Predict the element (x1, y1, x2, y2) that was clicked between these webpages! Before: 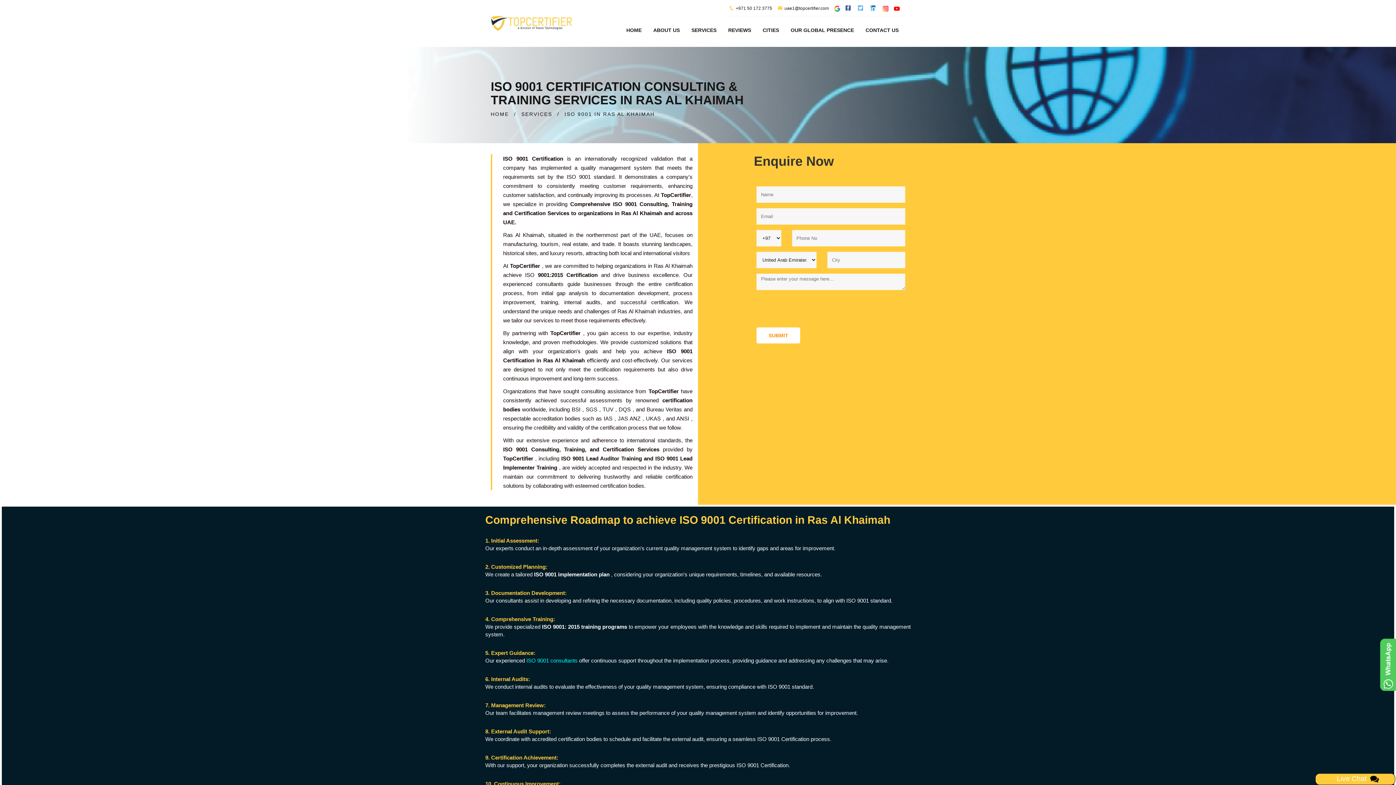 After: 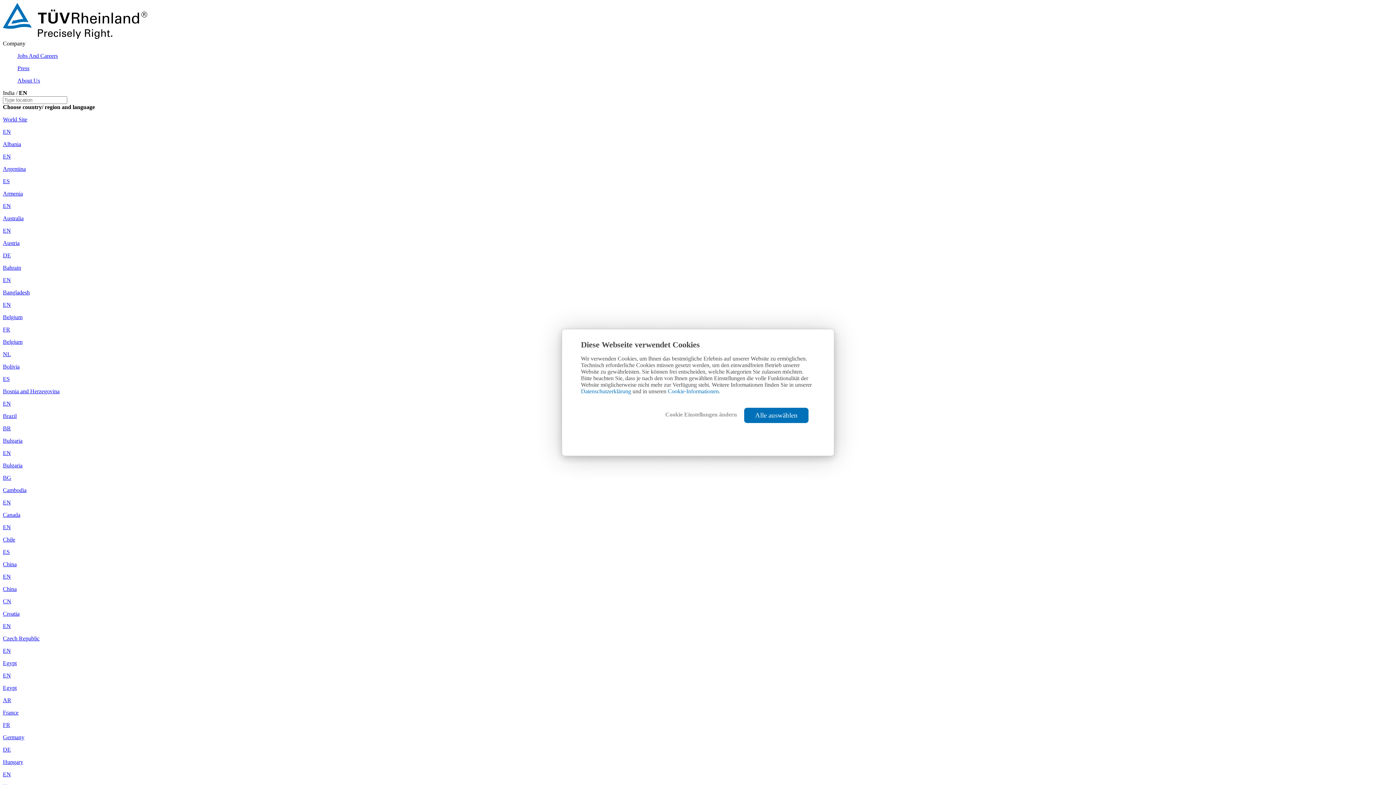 Action: bbox: (602, 406, 615, 412) label: TUV 